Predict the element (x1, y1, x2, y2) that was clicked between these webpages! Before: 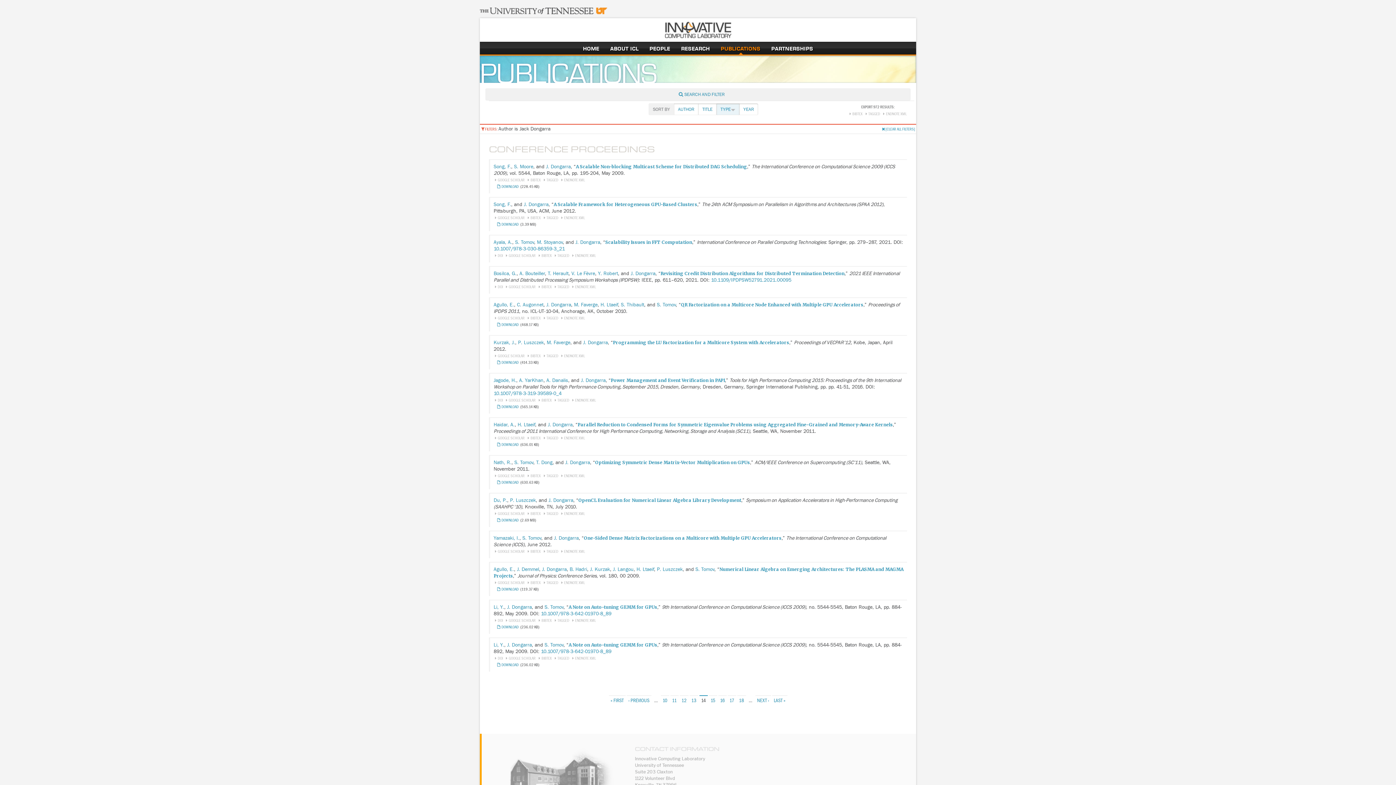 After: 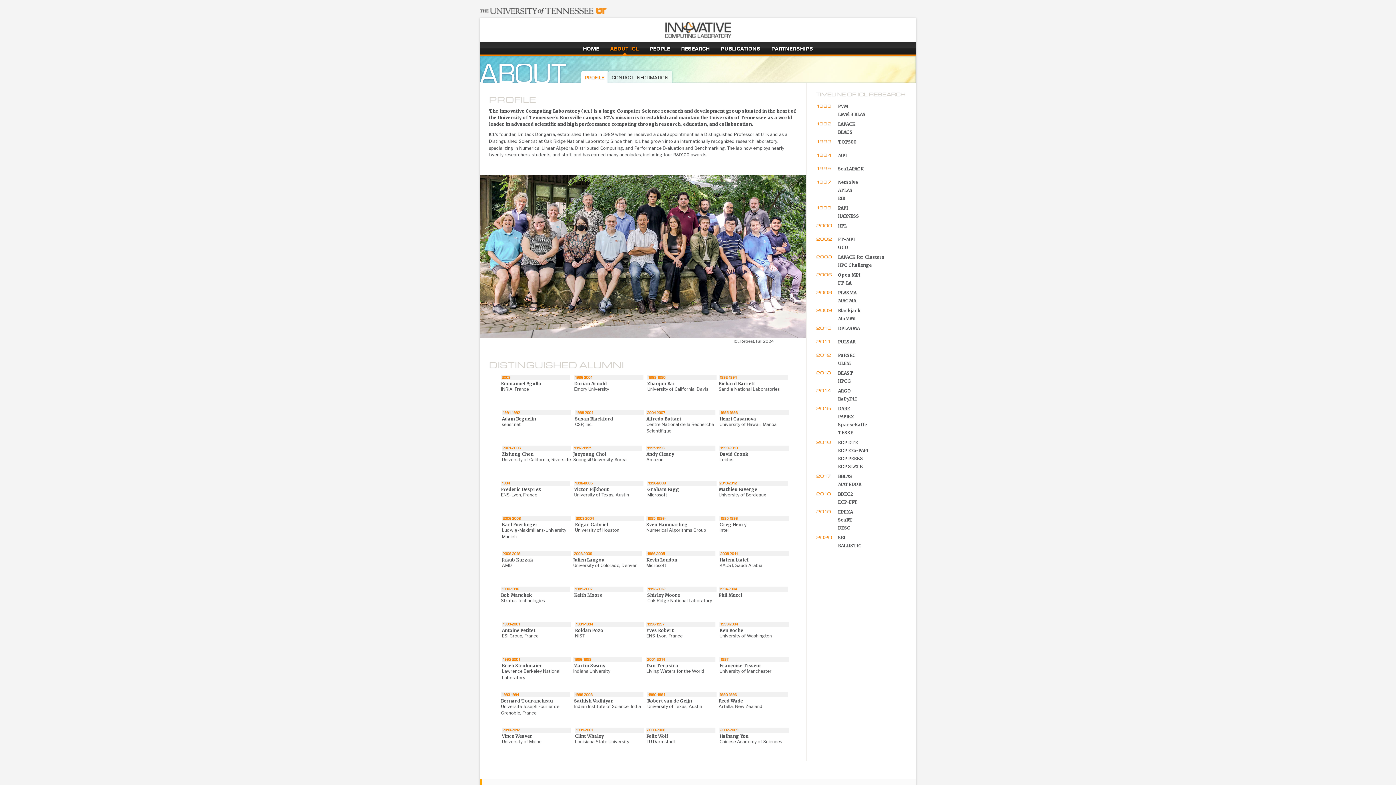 Action: bbox: (610, 44, 638, 52) label: about icl